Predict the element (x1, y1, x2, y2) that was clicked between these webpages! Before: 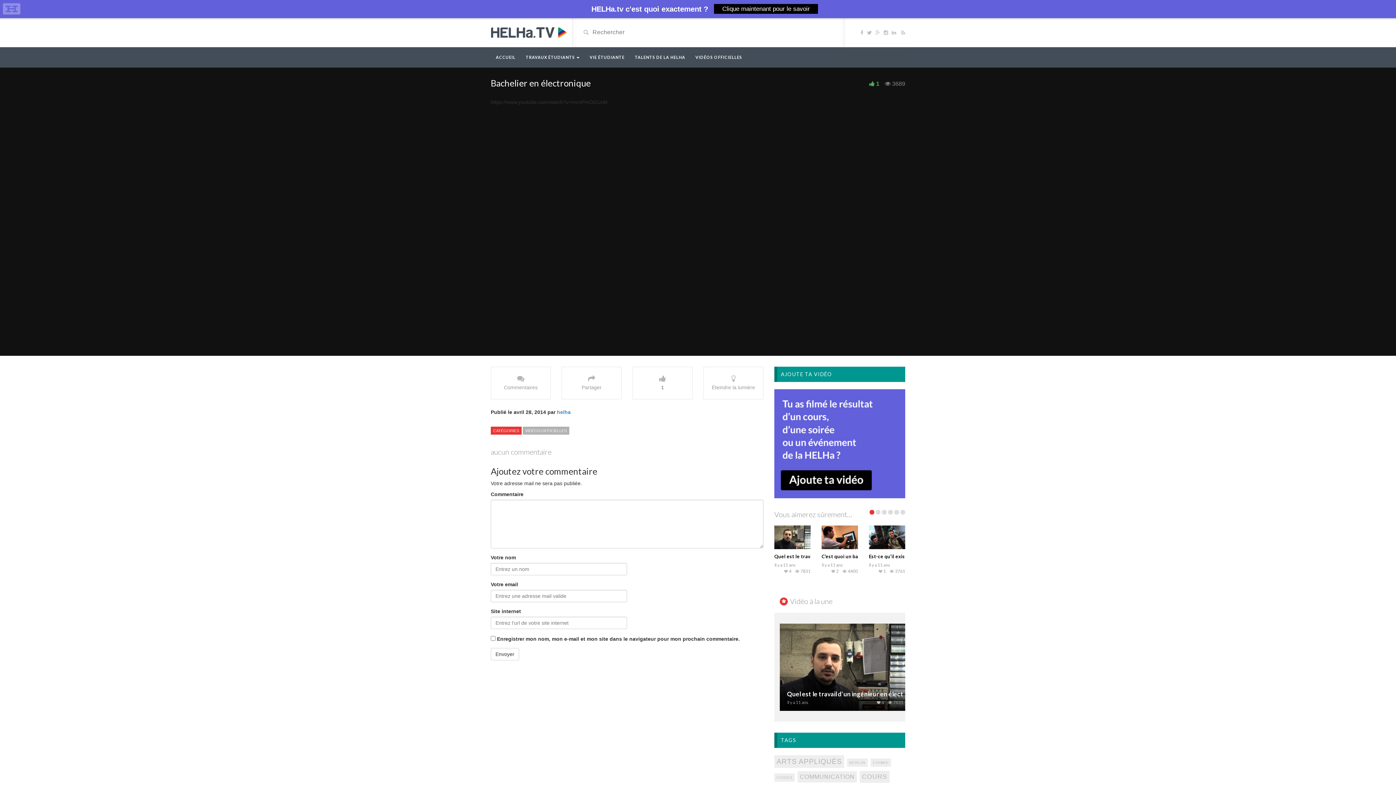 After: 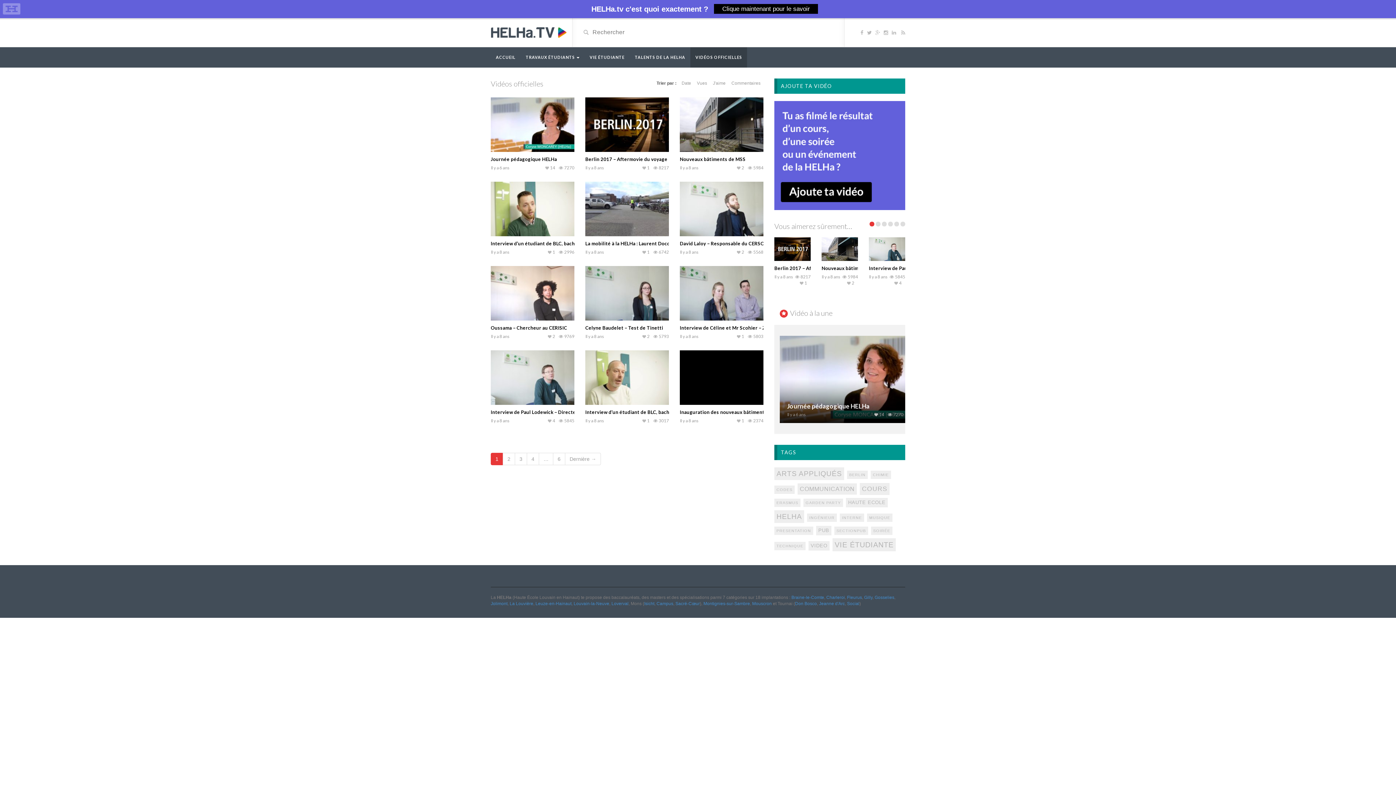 Action: bbox: (522, 426, 569, 434) label: VIDÉOS OFFICIELLES